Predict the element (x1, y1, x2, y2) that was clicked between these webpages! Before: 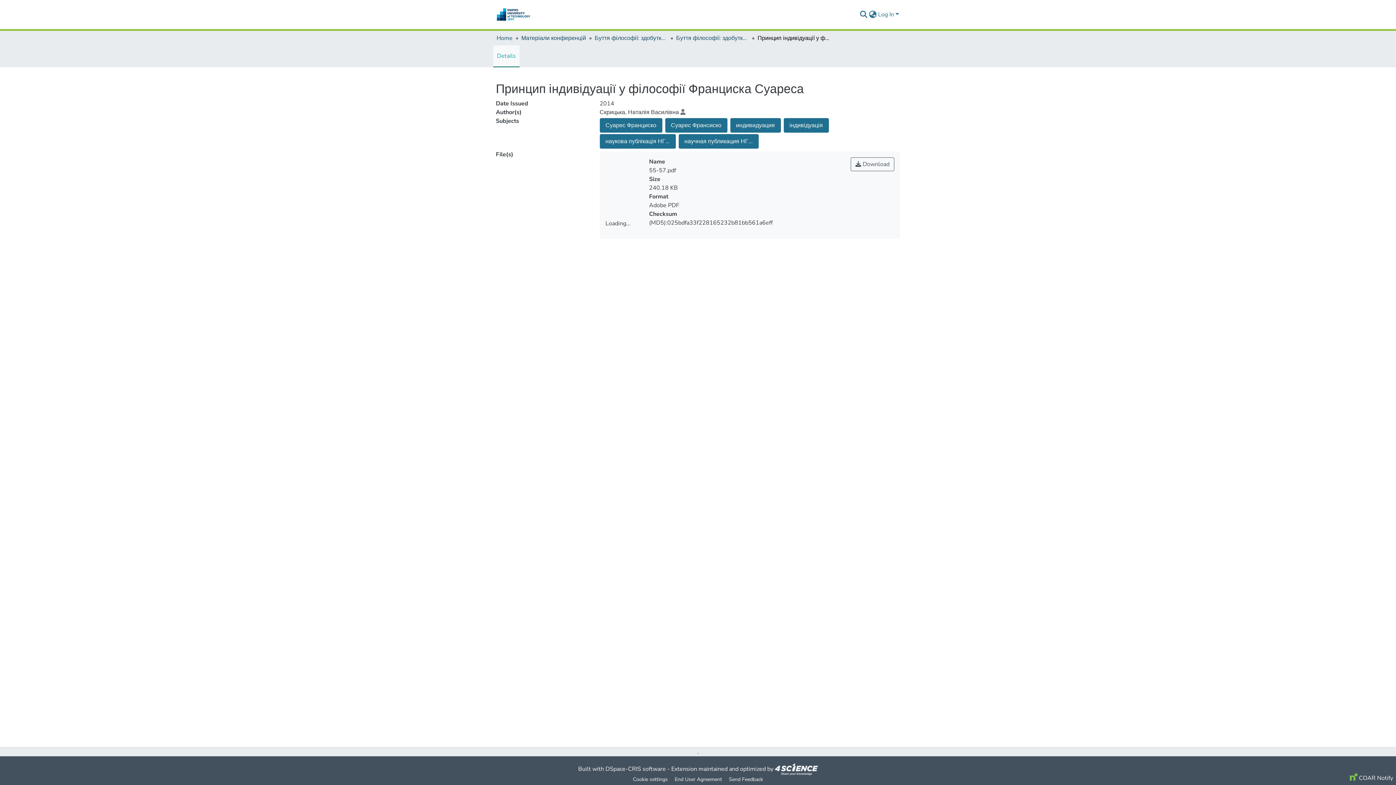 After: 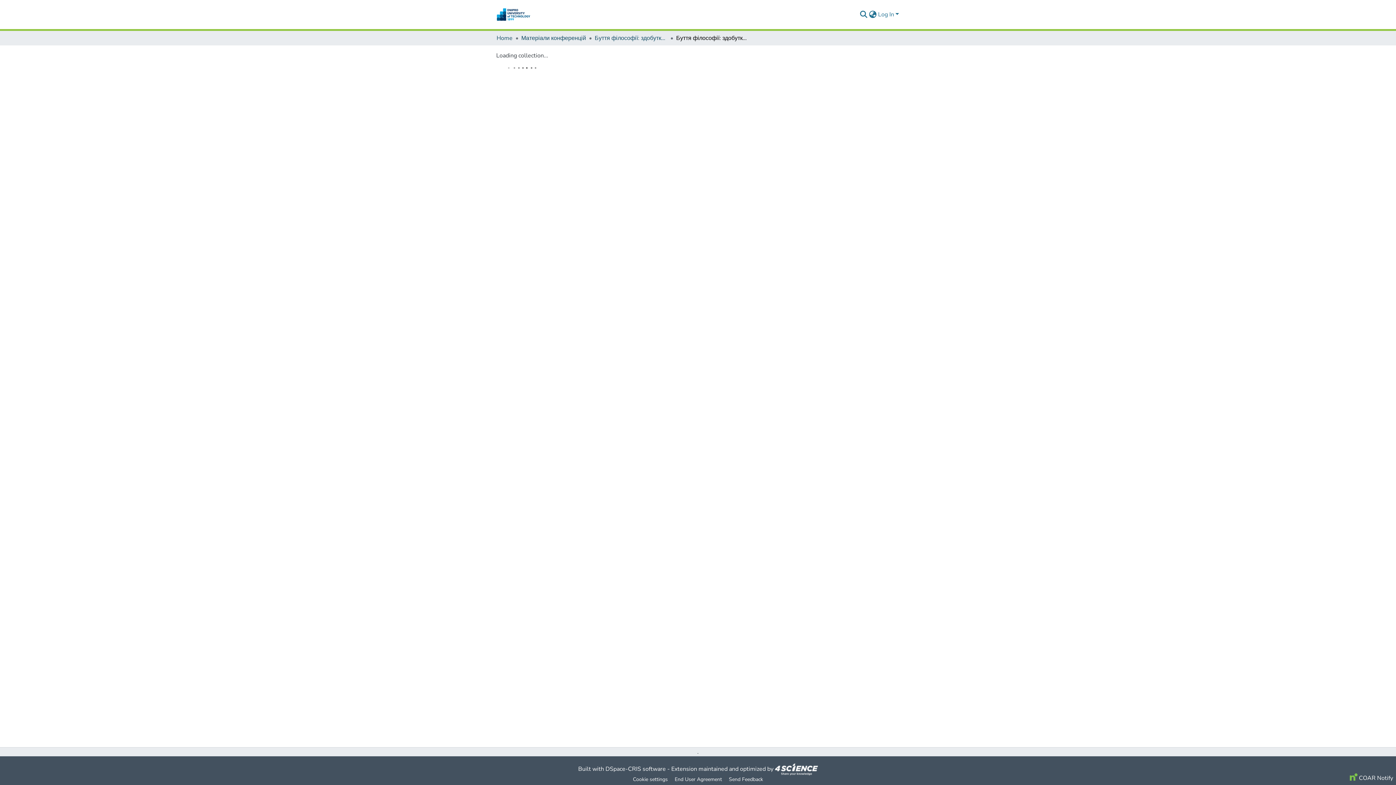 Action: label: Буття філософії: здобутки минулого та виклики сучасності : матеріали Всеукраїн. філософ. конф., 27–28 листоп. 2014 р., м. Дніпропетровськ bbox: (676, 33, 749, 42)